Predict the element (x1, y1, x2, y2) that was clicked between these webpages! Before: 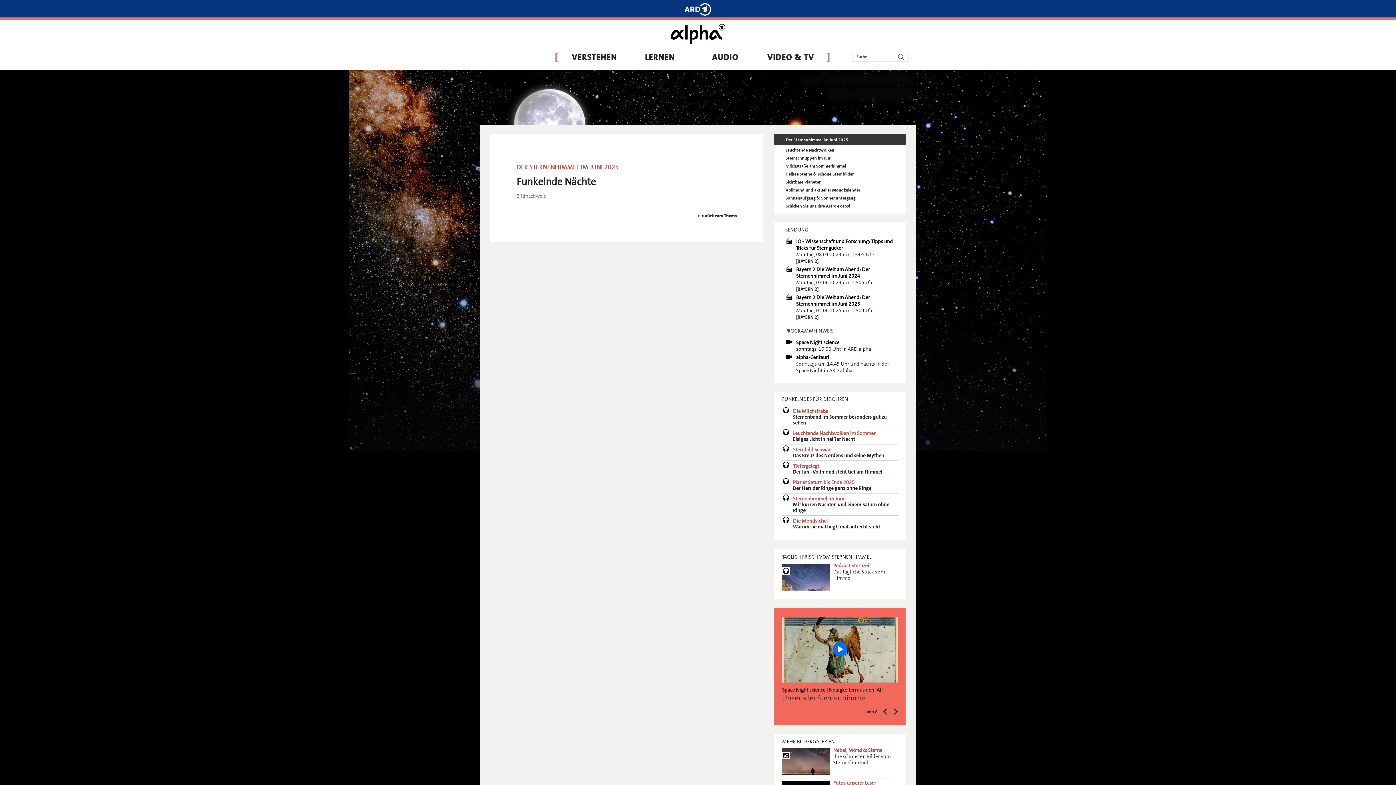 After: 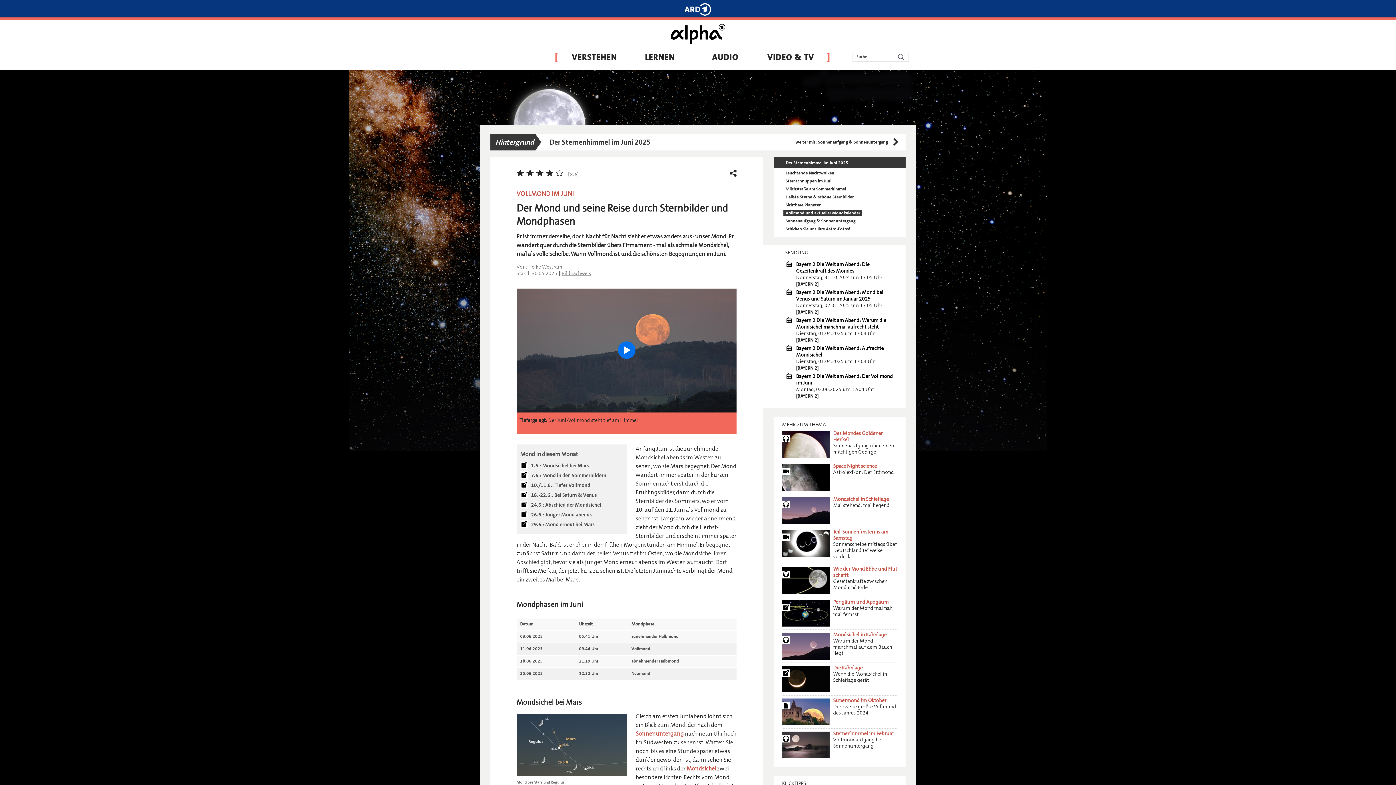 Action: bbox: (783, 187, 861, 193) label: Vollmond und aktueller Mondkalender